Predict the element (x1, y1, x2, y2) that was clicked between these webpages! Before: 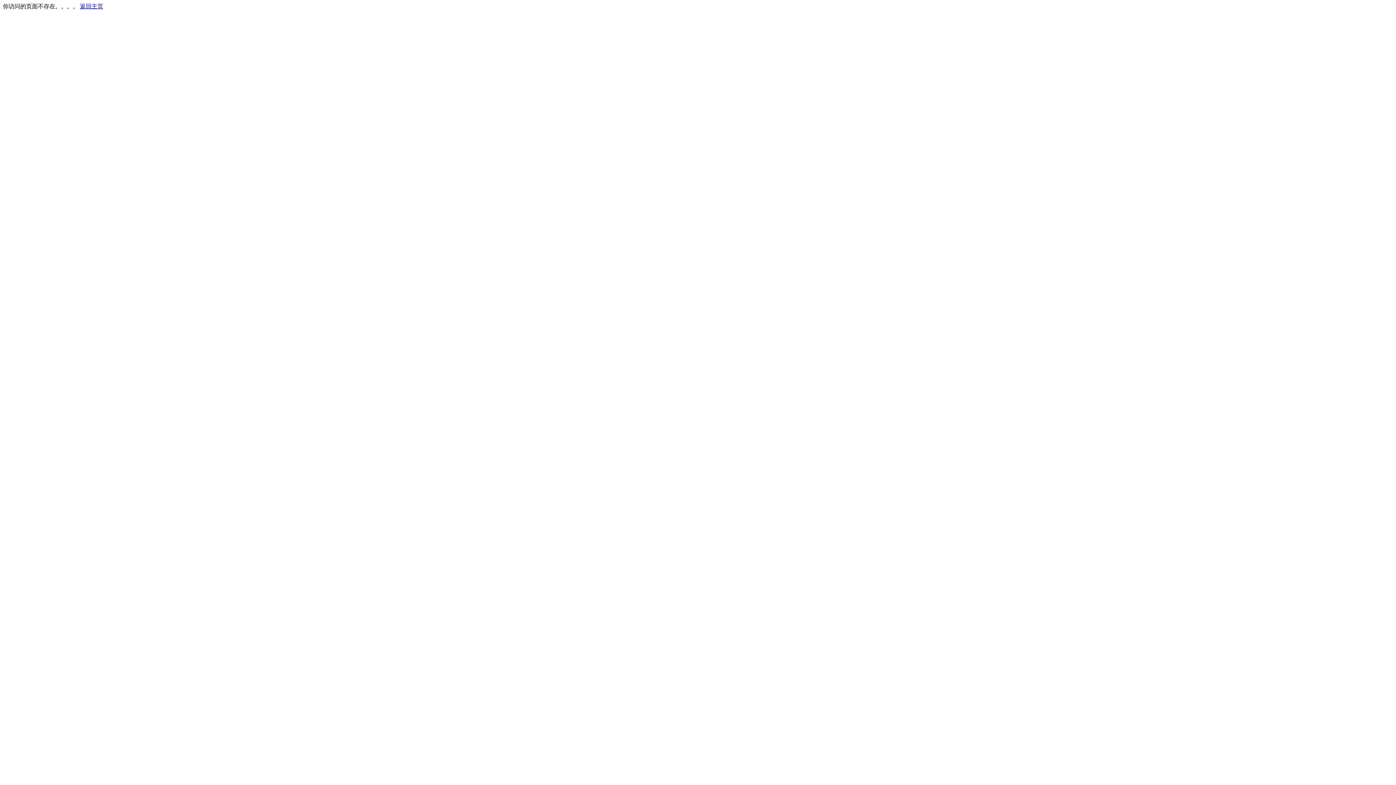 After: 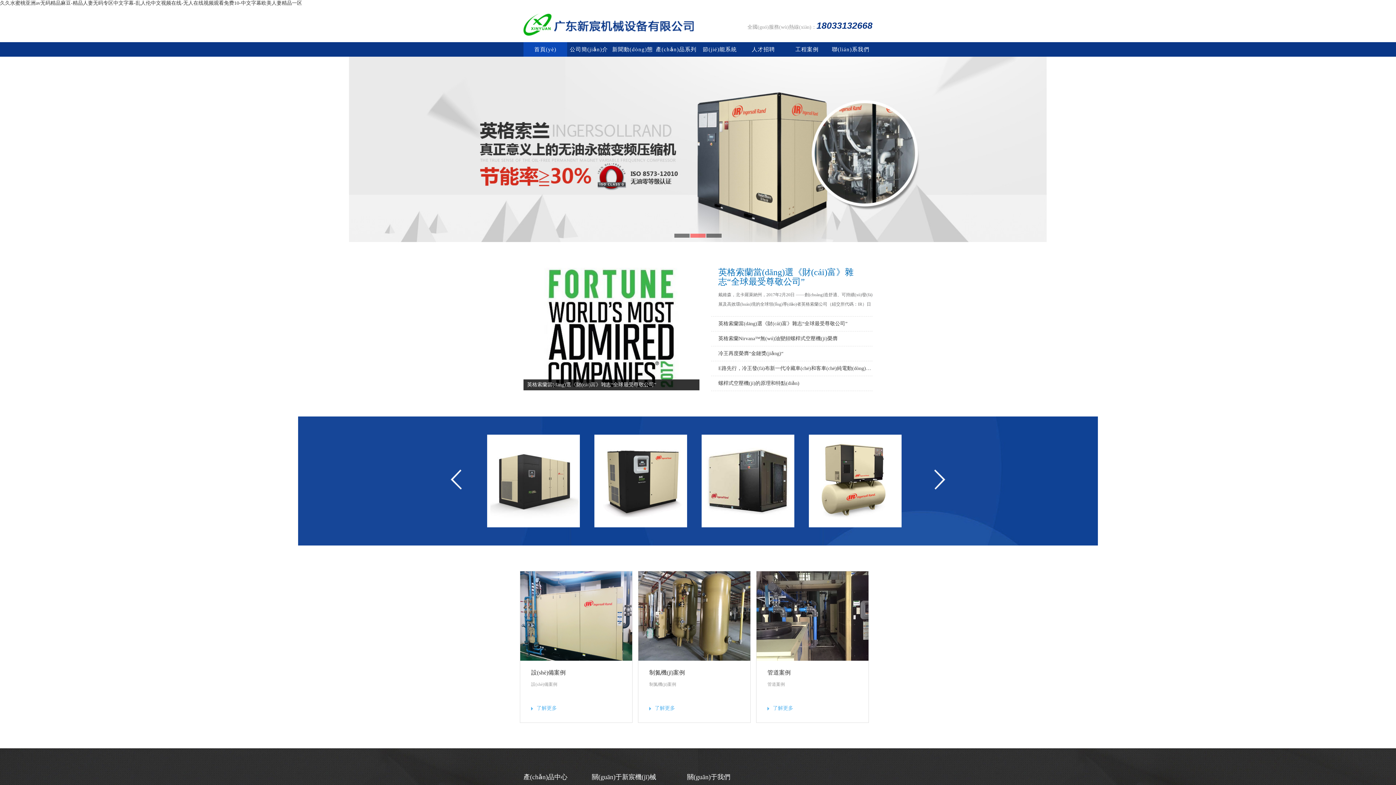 Action: label: 返回主页 bbox: (80, 3, 103, 9)